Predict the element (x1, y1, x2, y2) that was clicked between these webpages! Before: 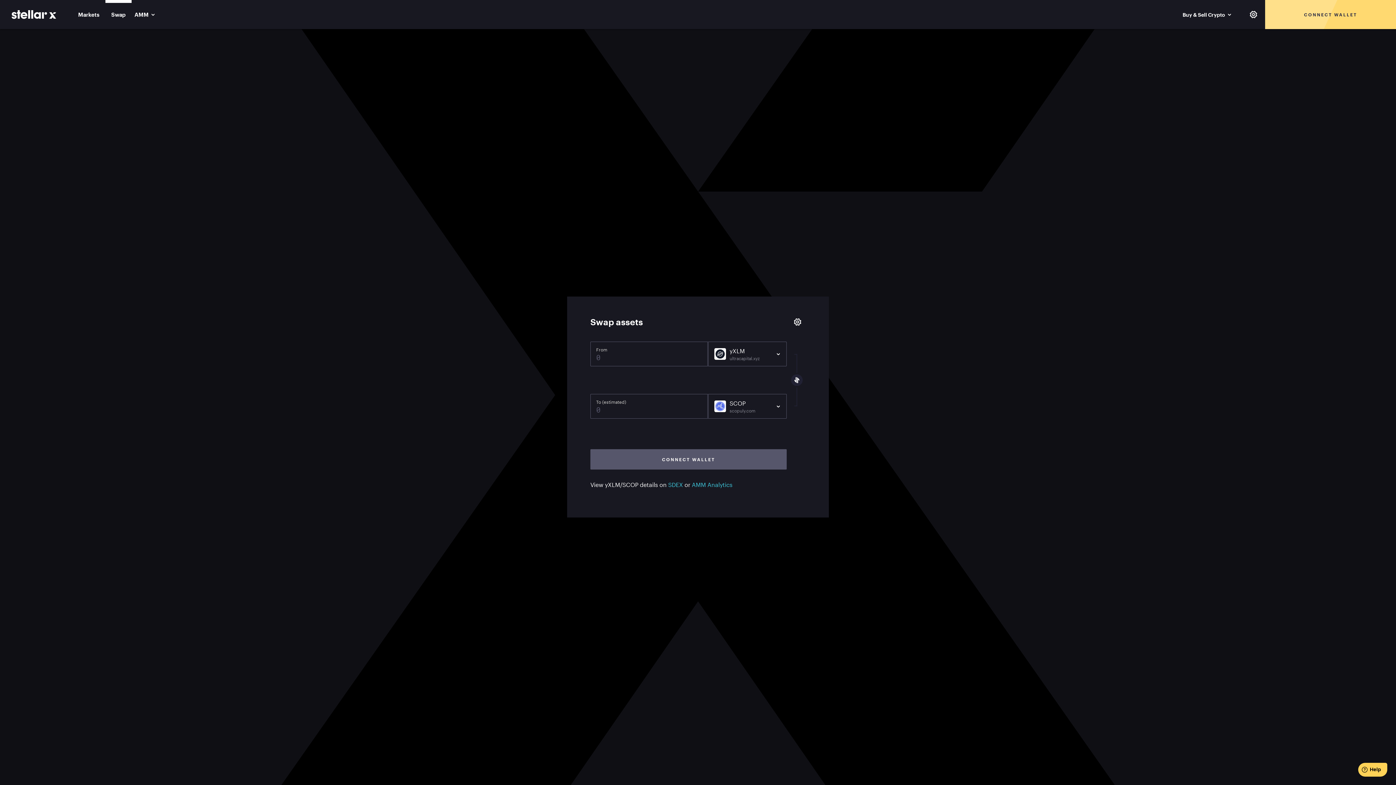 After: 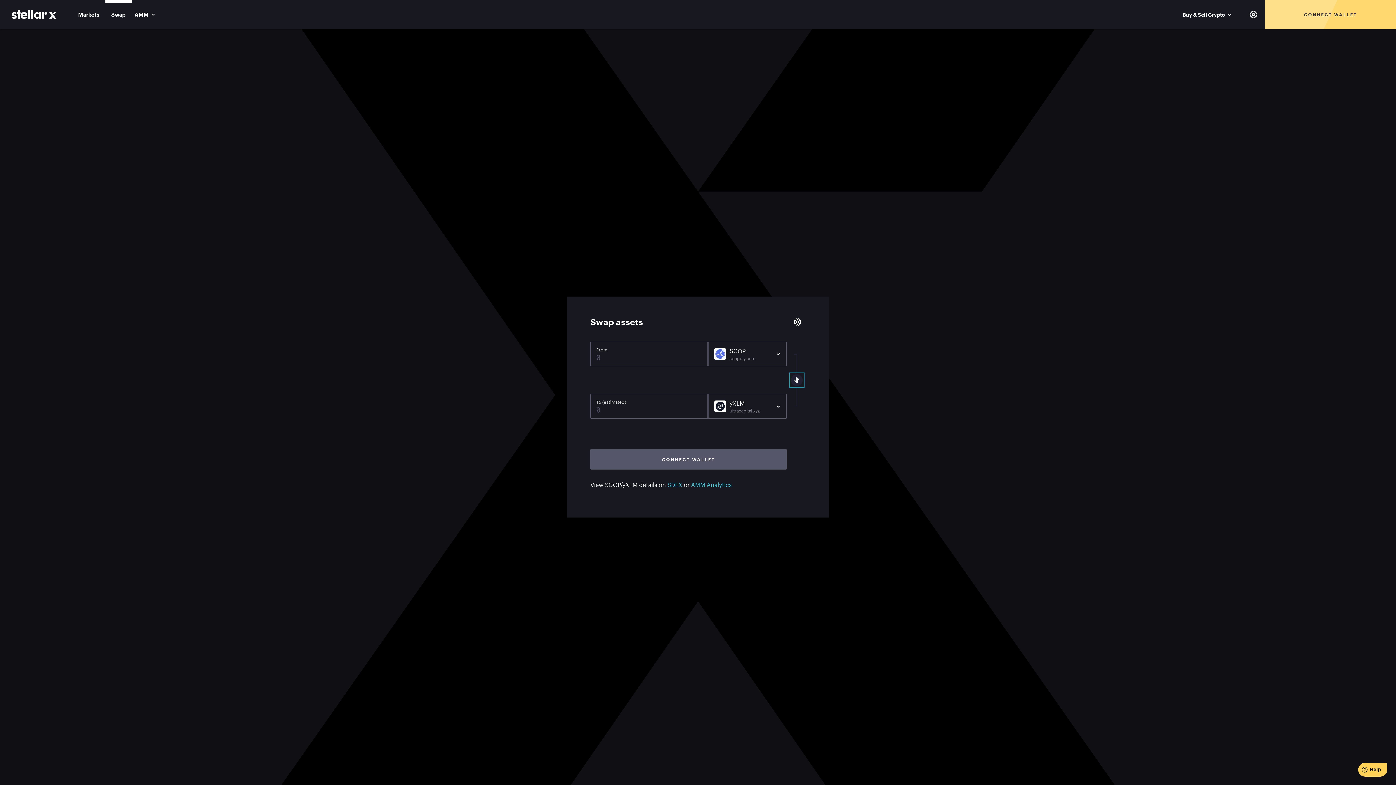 Action: bbox: (789, 373, 804, 387)